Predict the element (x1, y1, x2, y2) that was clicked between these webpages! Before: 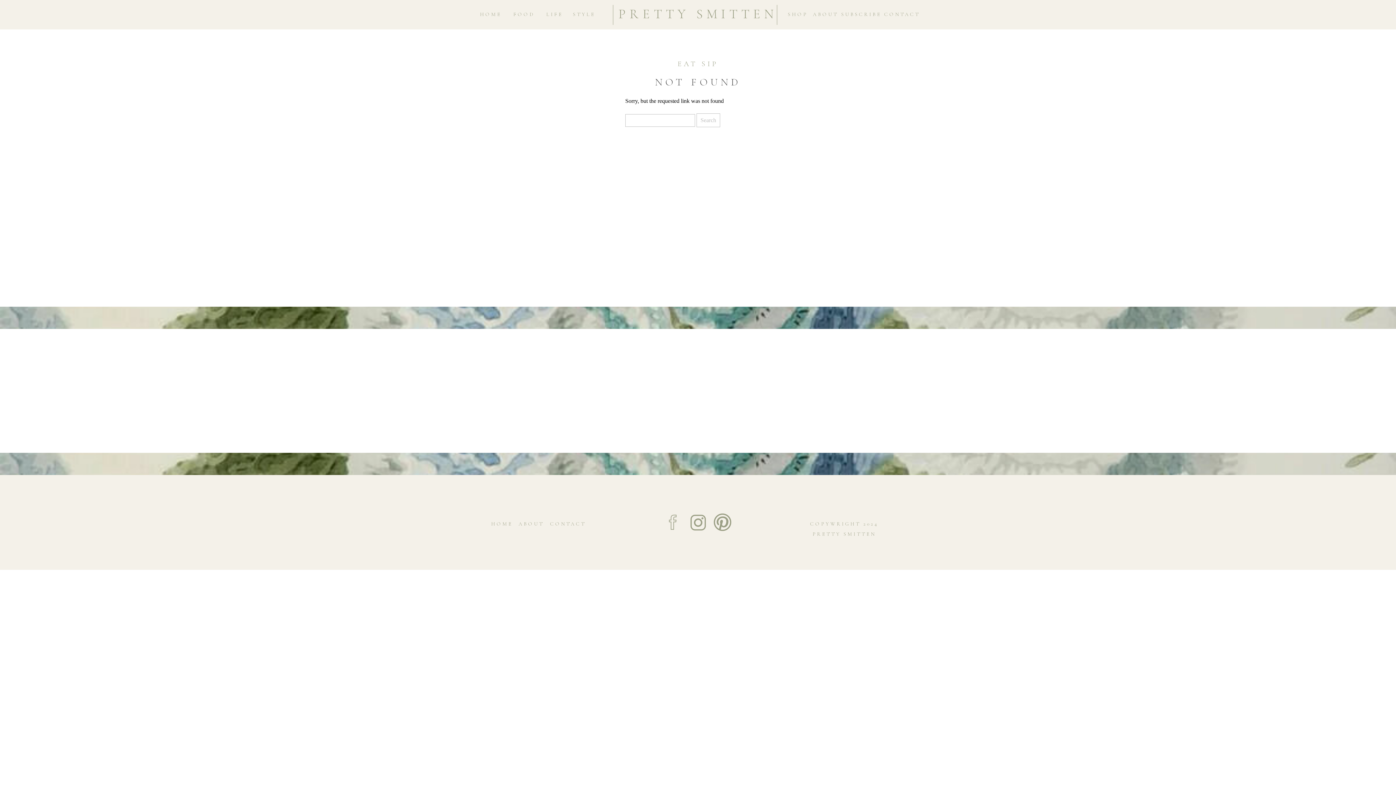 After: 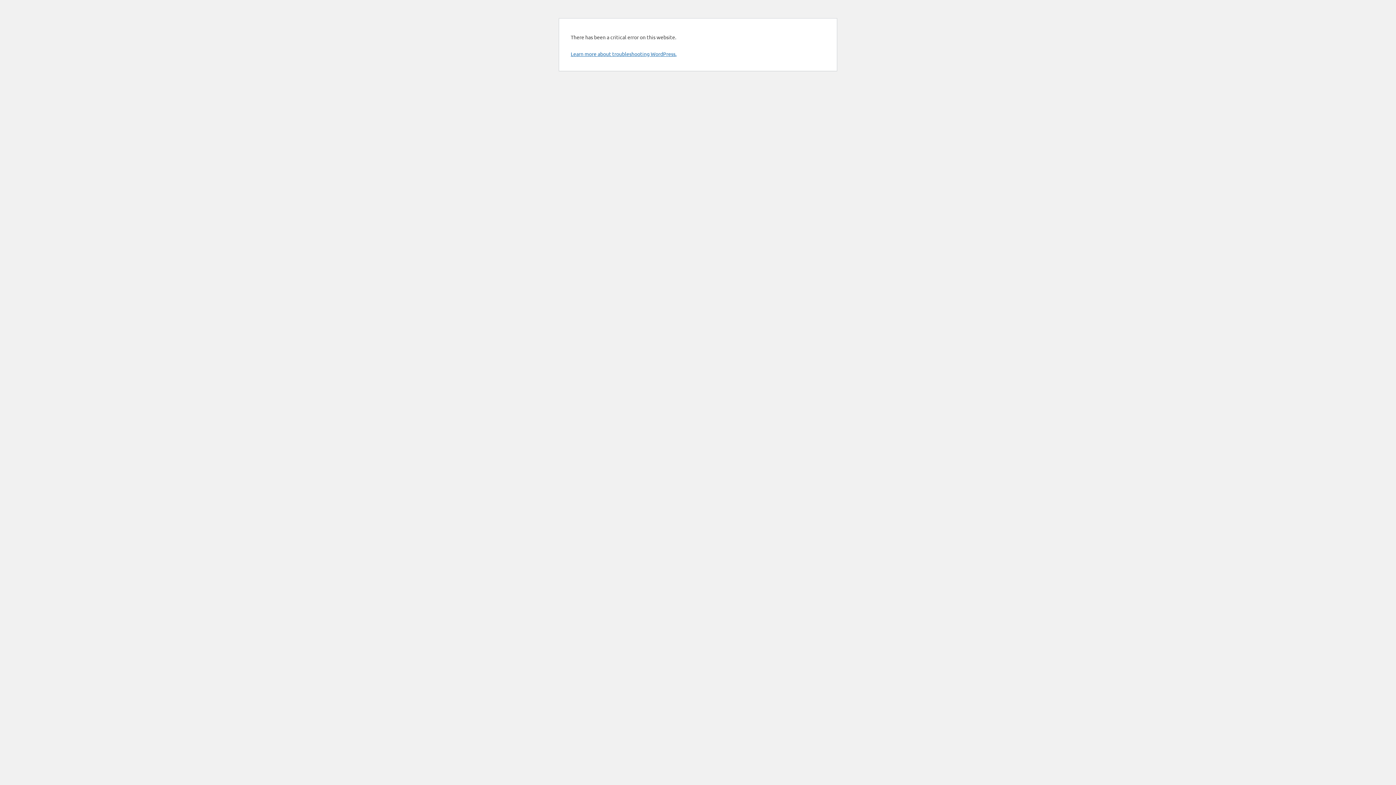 Action: bbox: (549, 519, 586, 526) label: CONTACT
